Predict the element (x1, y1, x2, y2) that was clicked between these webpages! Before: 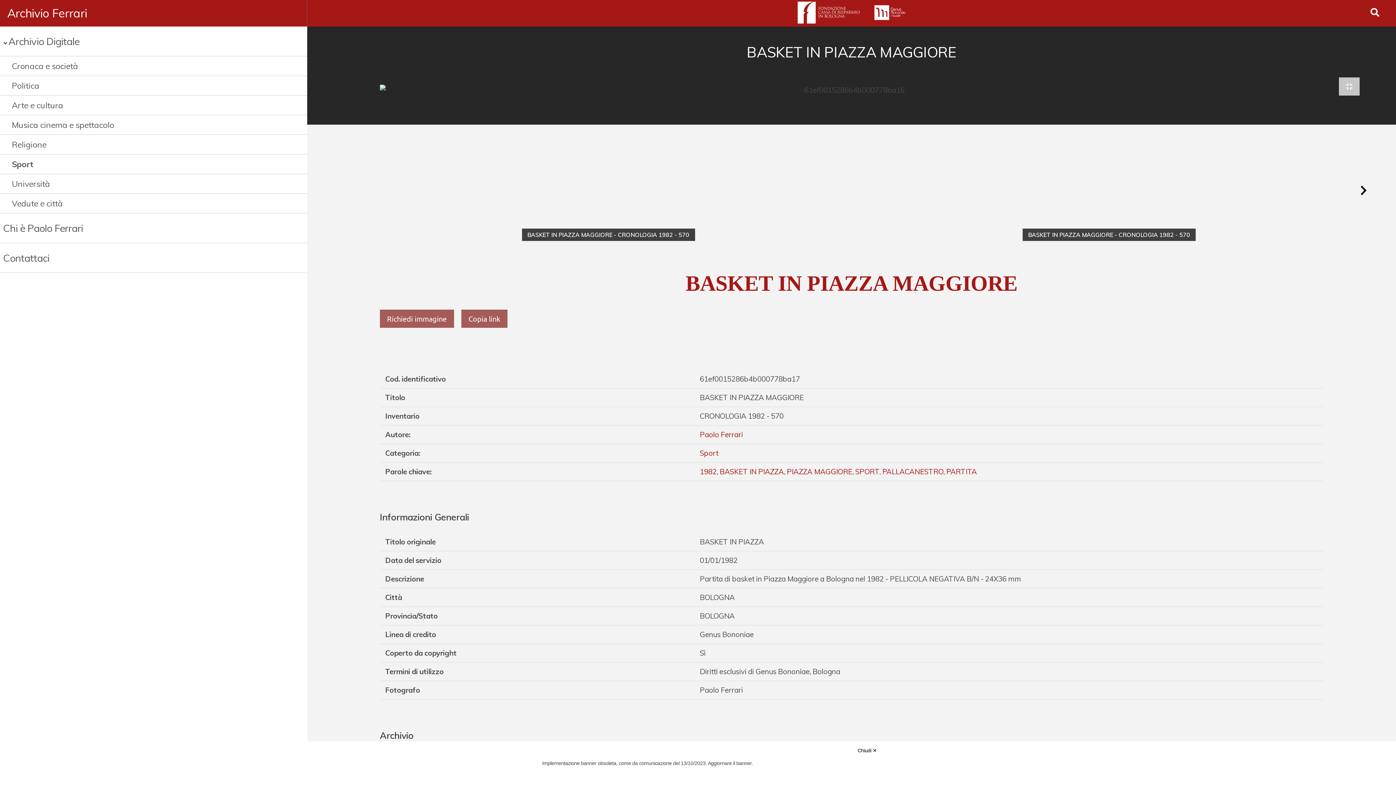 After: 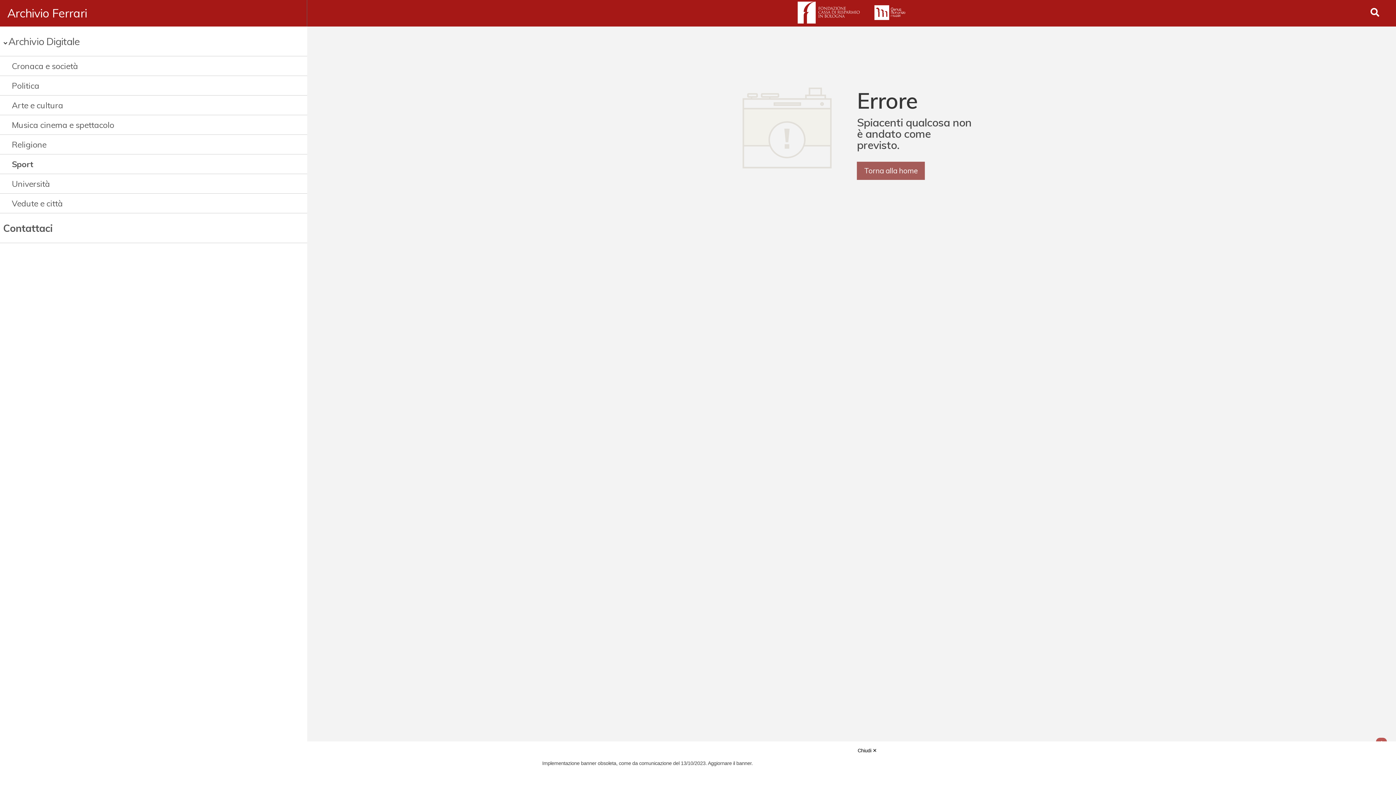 Action: label: Contattaci bbox: (3, 250, 264, 265)